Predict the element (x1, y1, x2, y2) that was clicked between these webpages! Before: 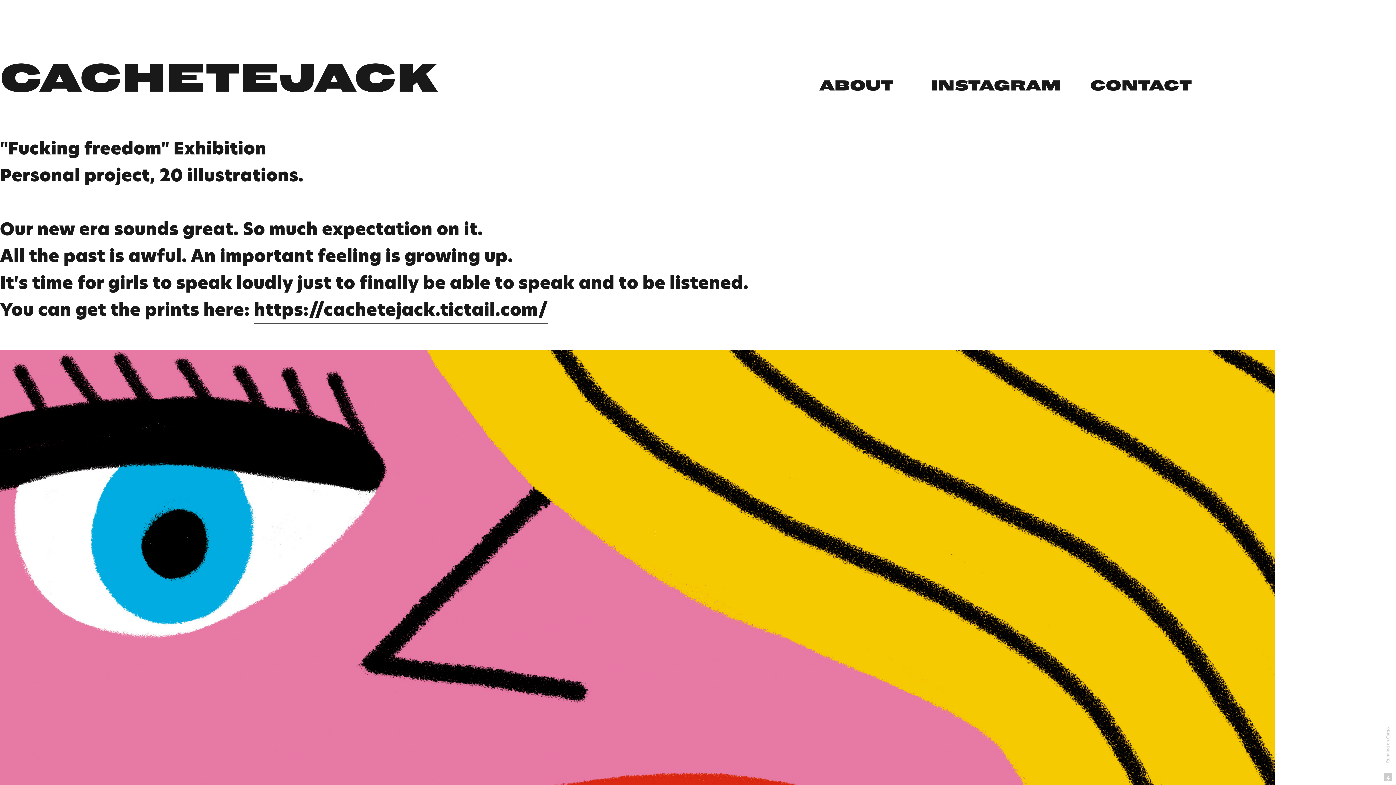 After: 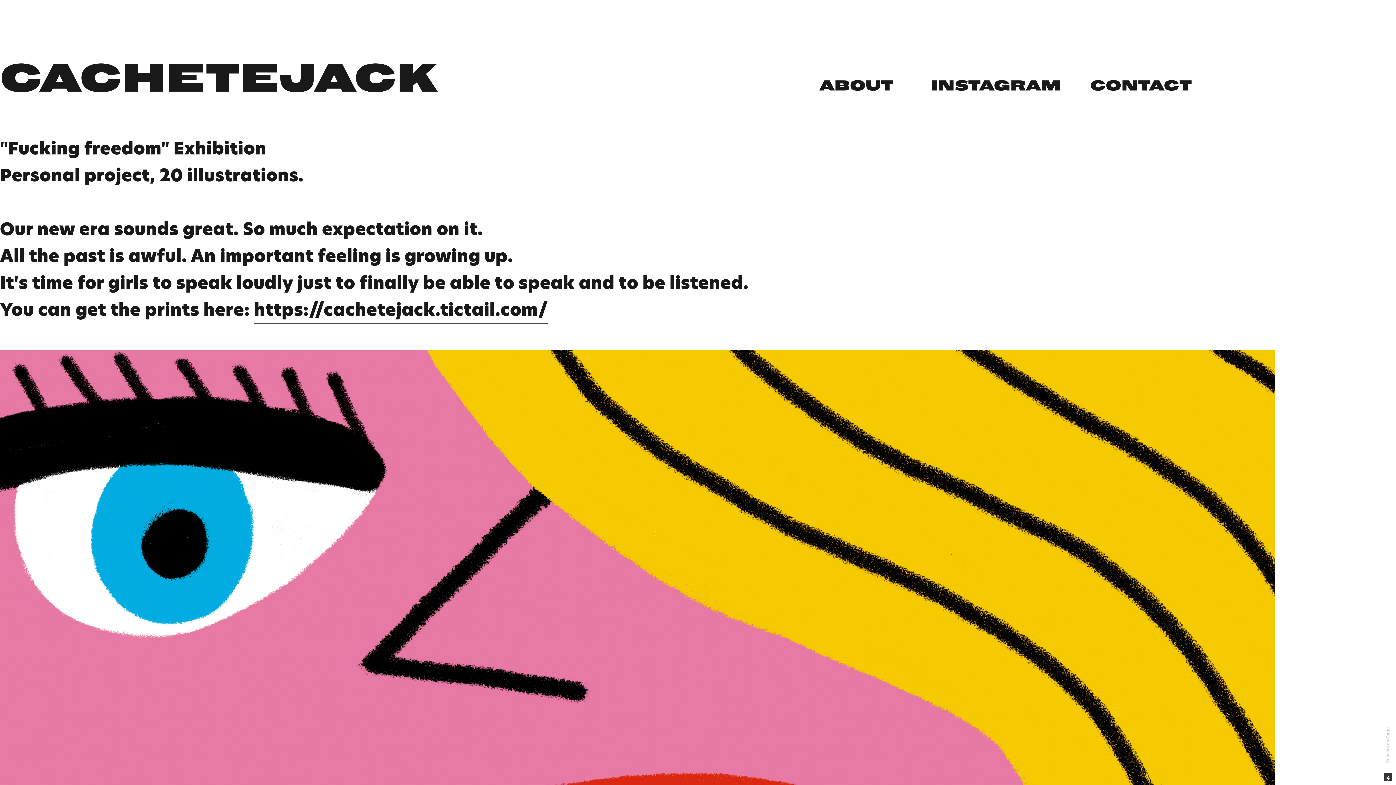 Action: bbox: (1384, 773, 1392, 781)